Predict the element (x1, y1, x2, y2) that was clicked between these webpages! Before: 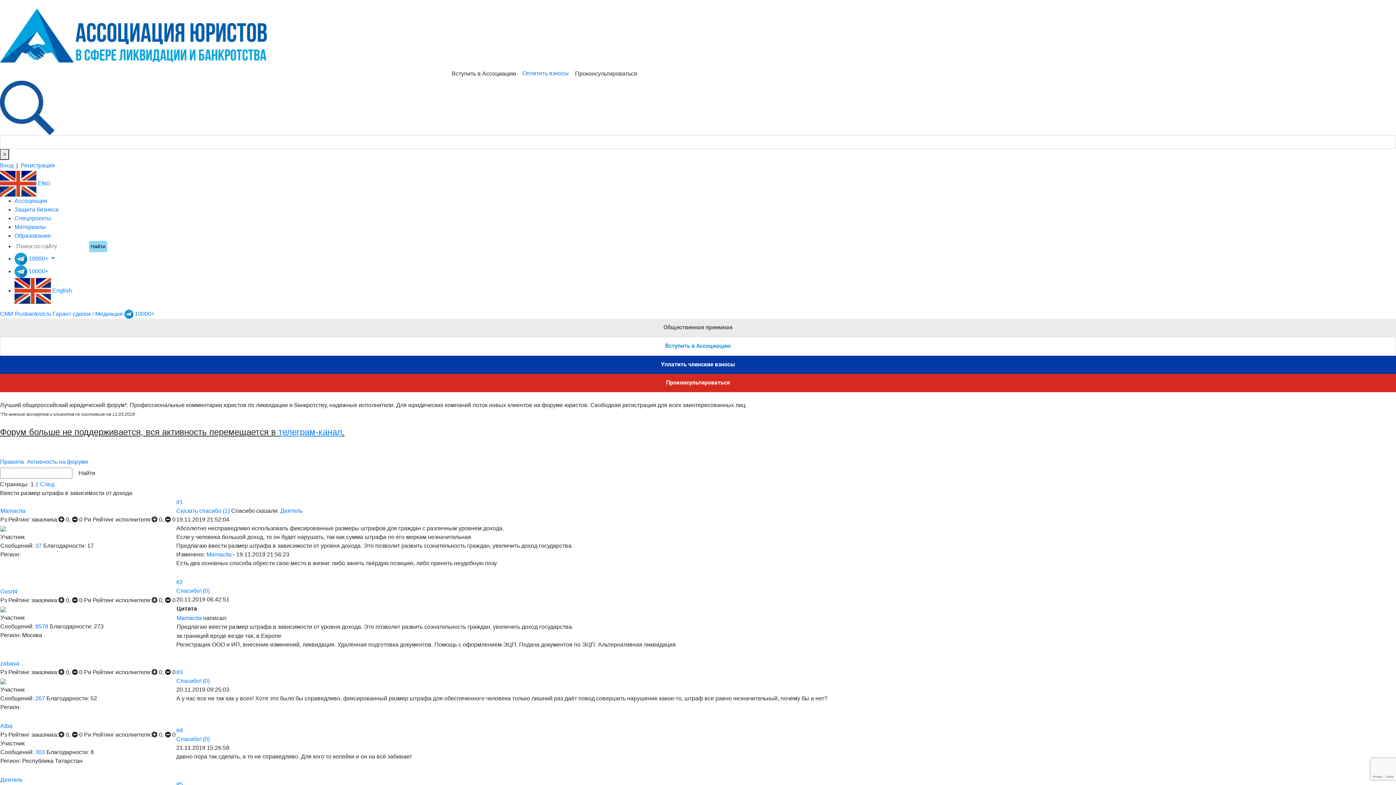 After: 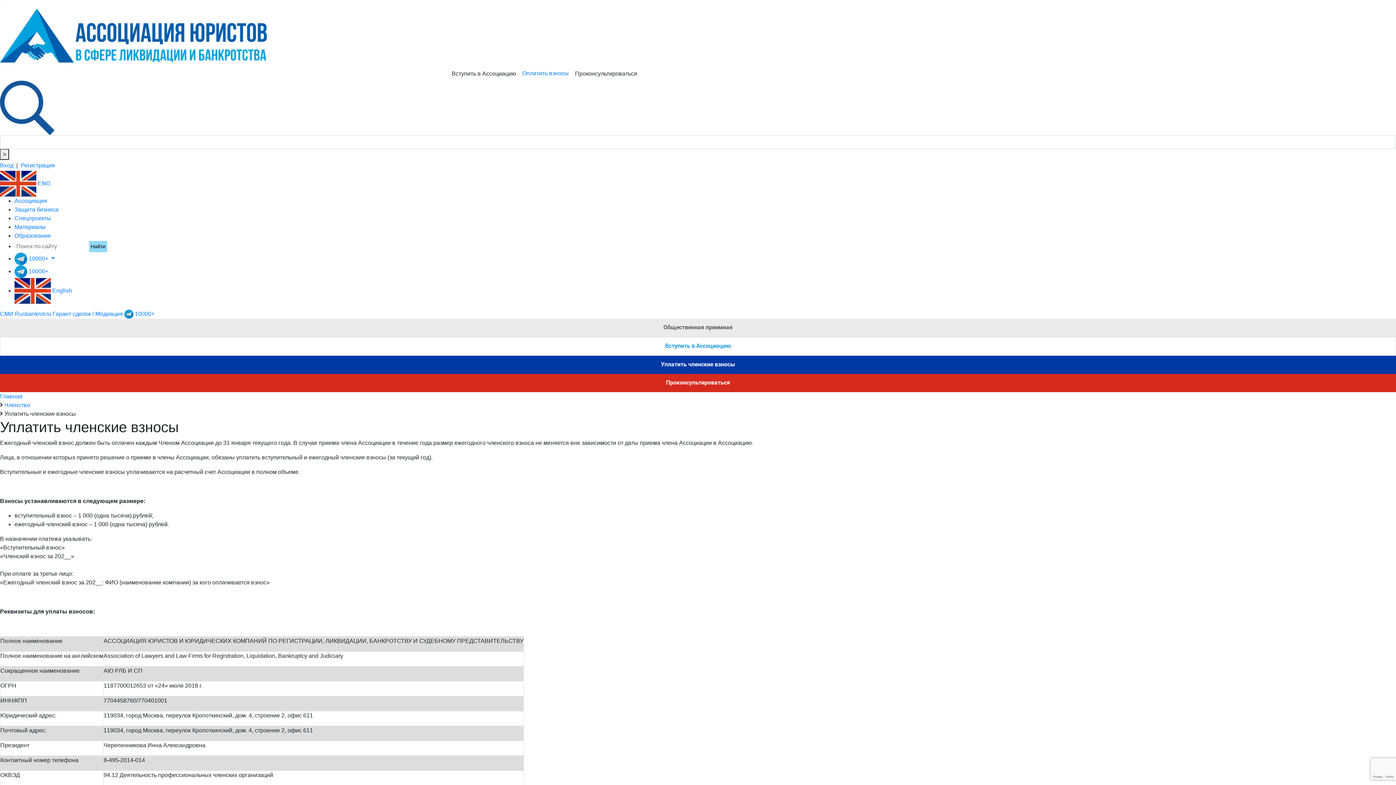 Action: label: Уплатить членские взносы bbox: (661, 360, 735, 368)